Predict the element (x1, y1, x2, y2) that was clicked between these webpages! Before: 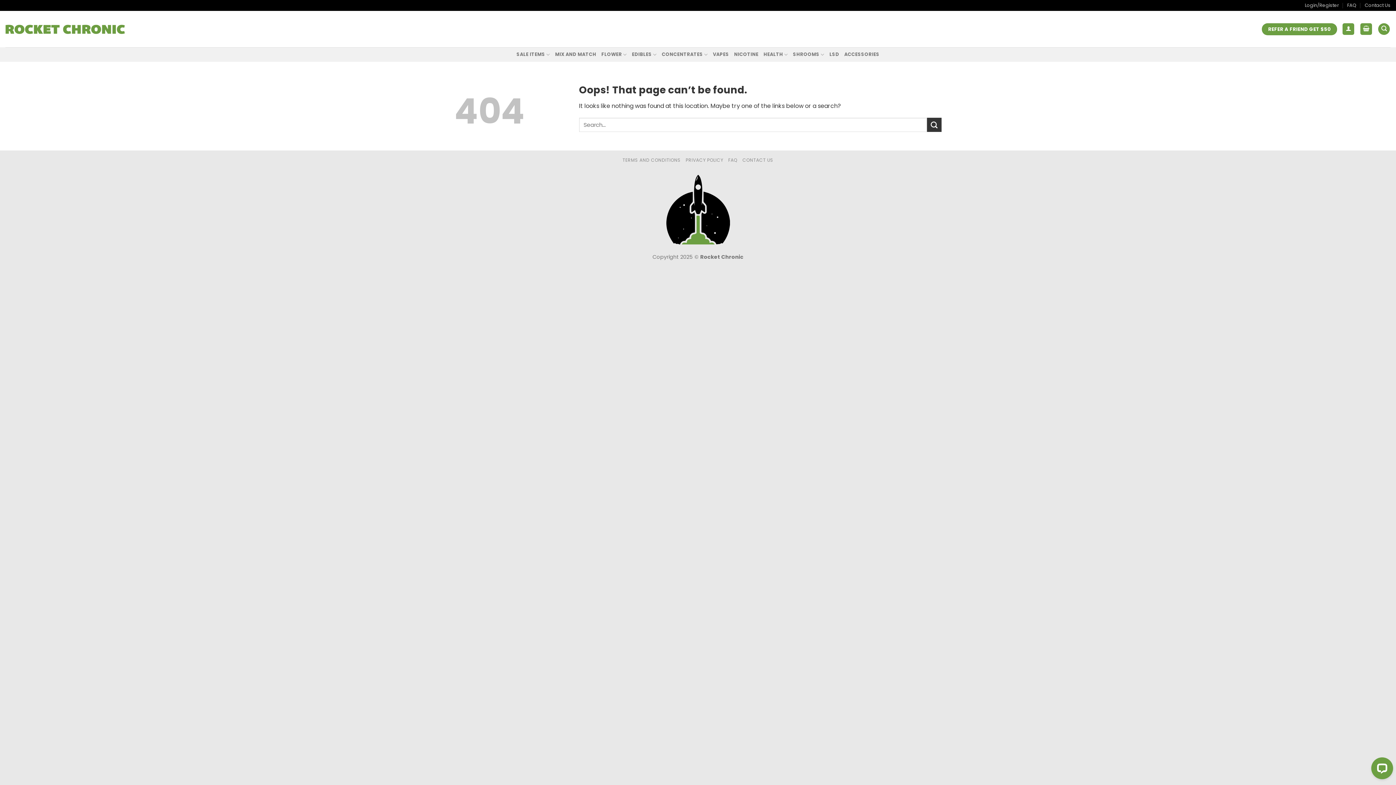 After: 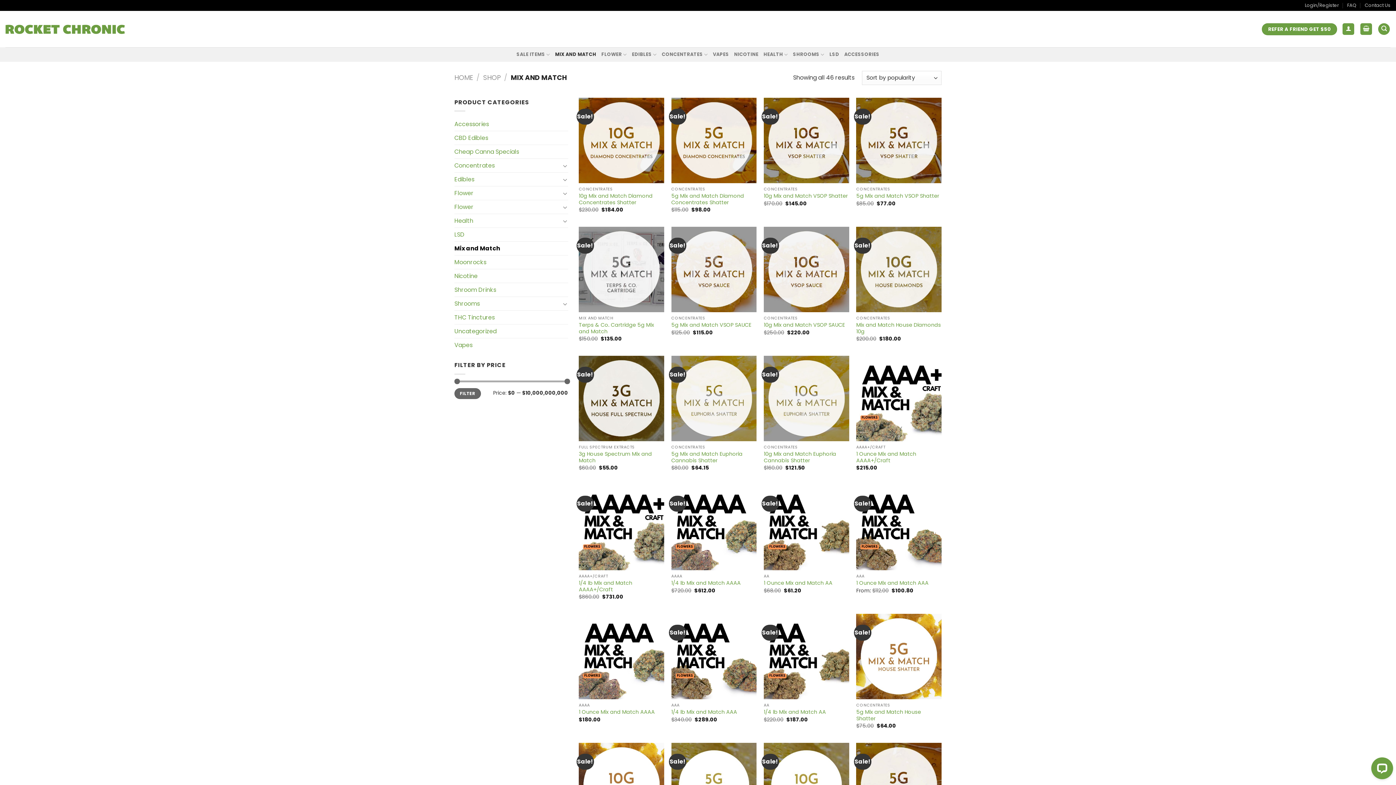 Action: label: MIX AND MATCH bbox: (555, 47, 596, 61)